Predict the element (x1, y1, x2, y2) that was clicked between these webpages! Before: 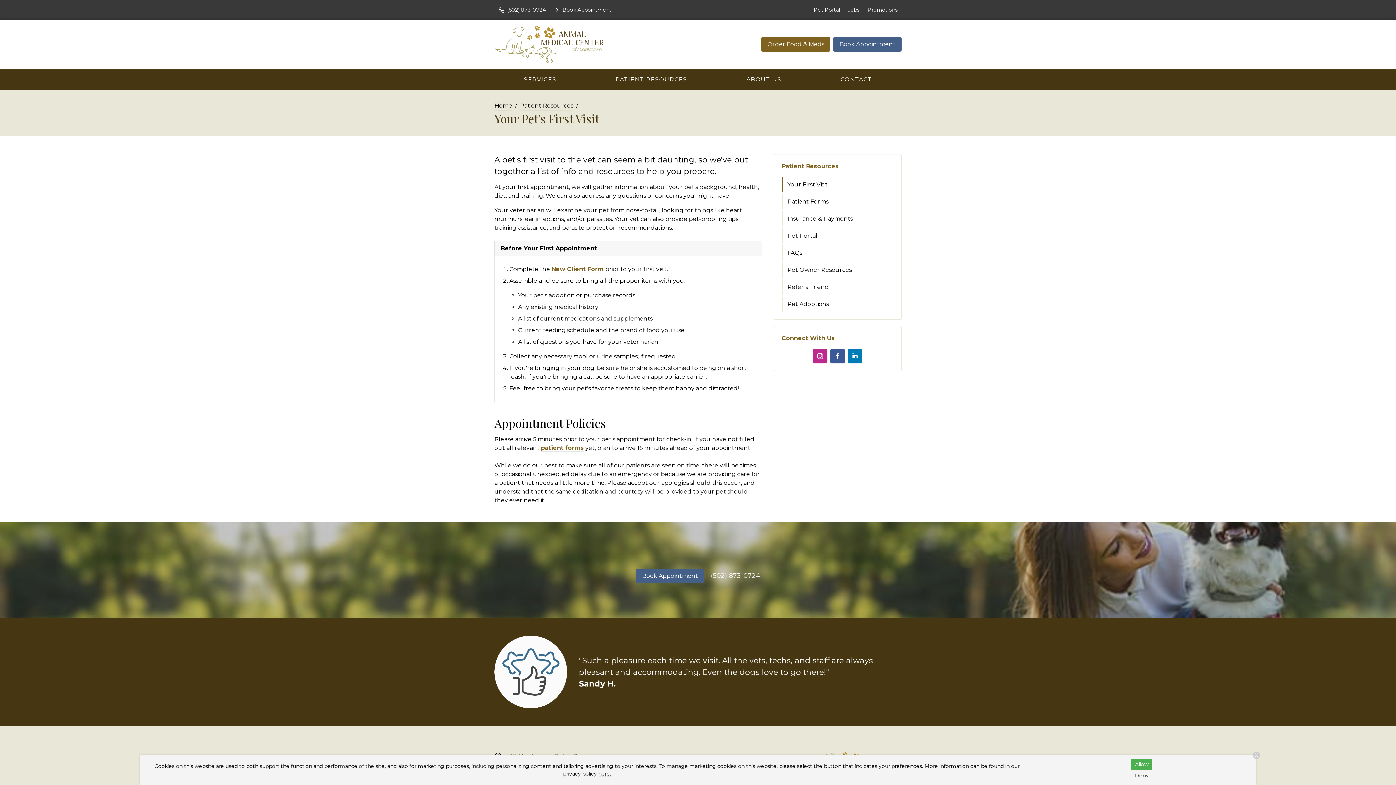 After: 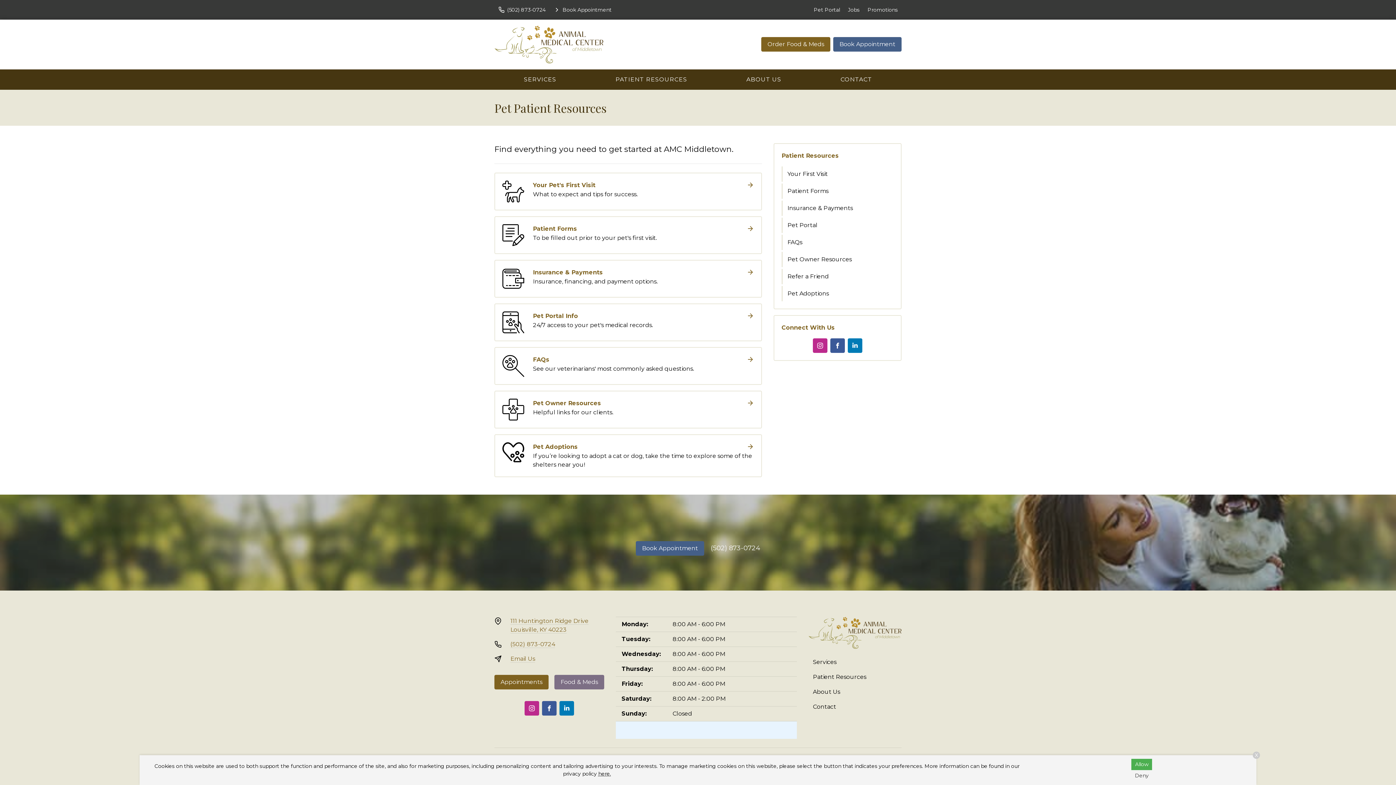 Action: label: PATIENT RESOURCES bbox: (586, 72, 716, 86)